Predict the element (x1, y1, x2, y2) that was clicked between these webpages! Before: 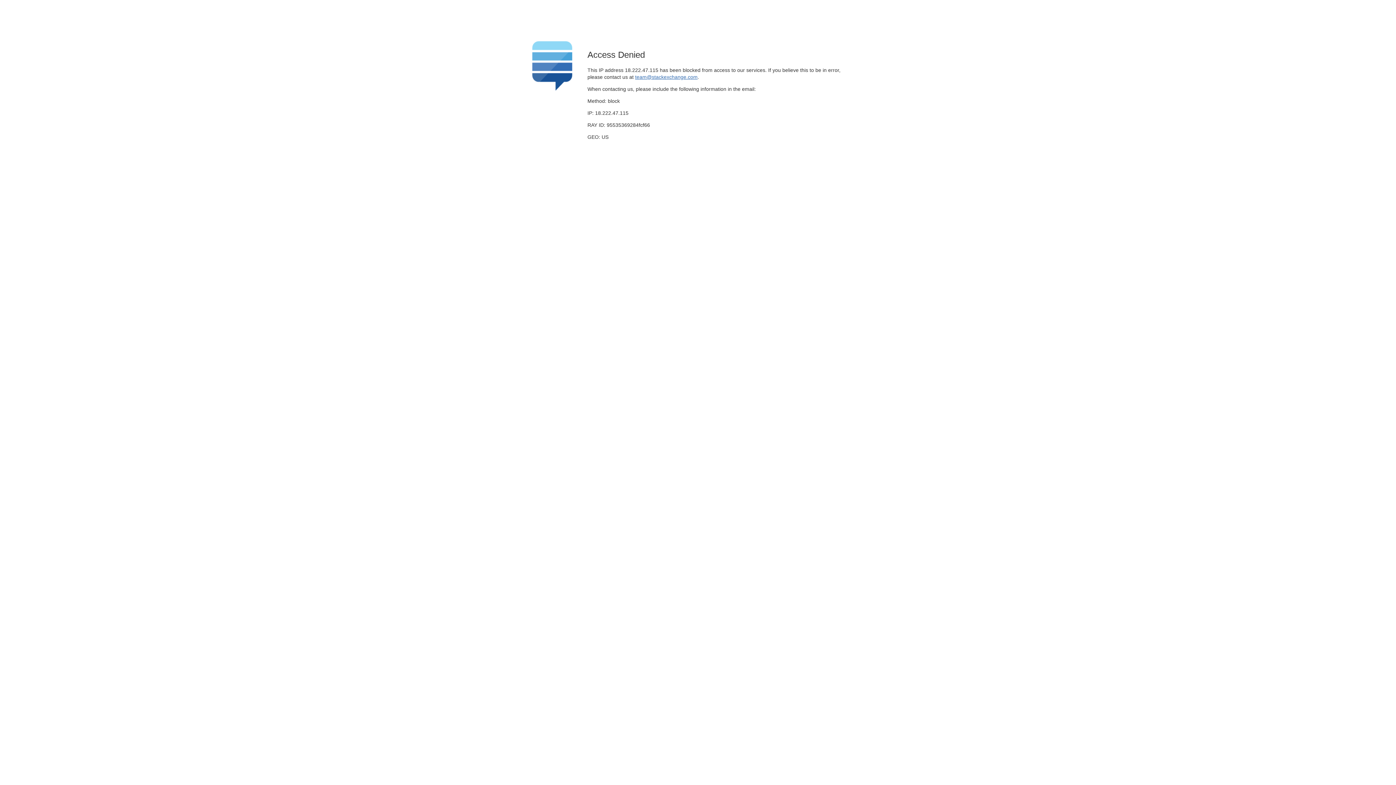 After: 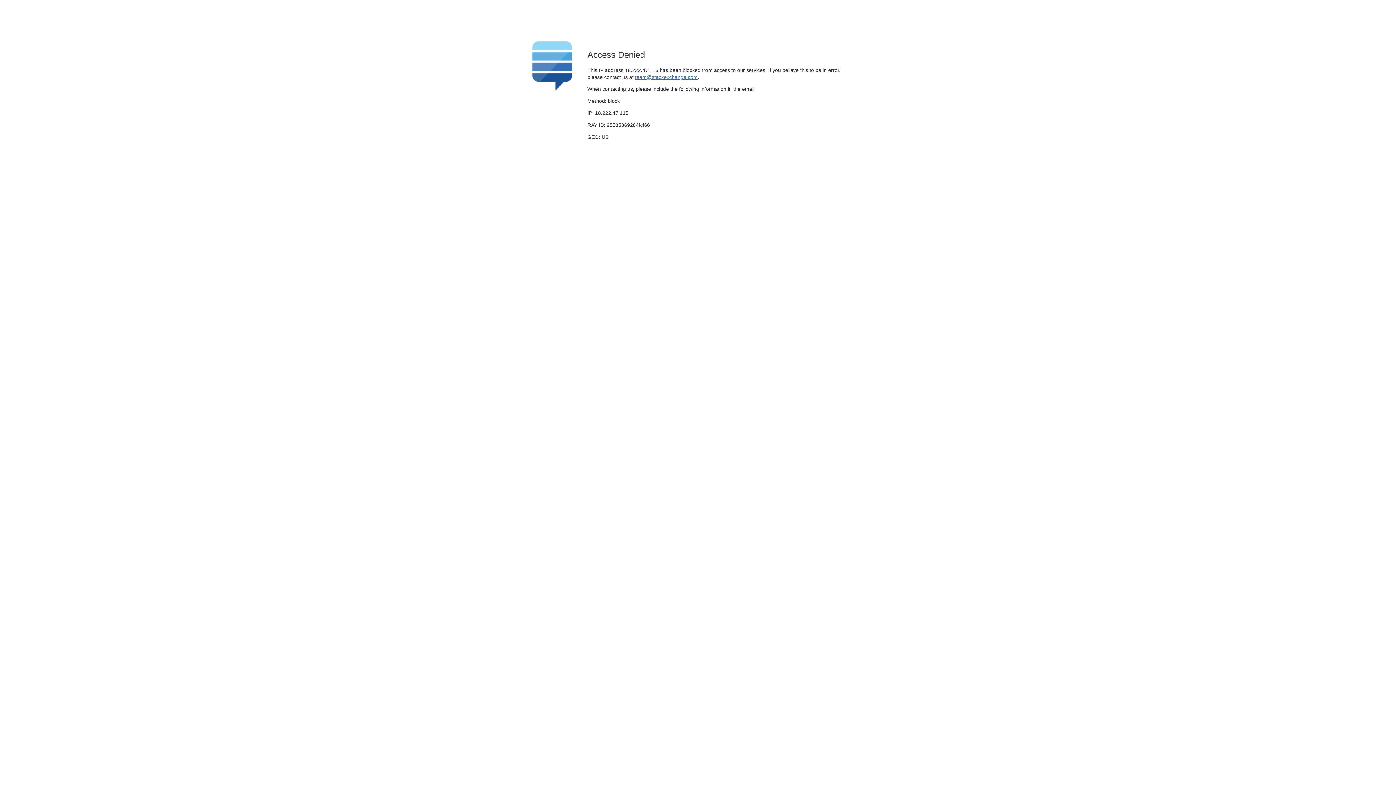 Action: bbox: (635, 74, 697, 79) label: team@stackexchange.com